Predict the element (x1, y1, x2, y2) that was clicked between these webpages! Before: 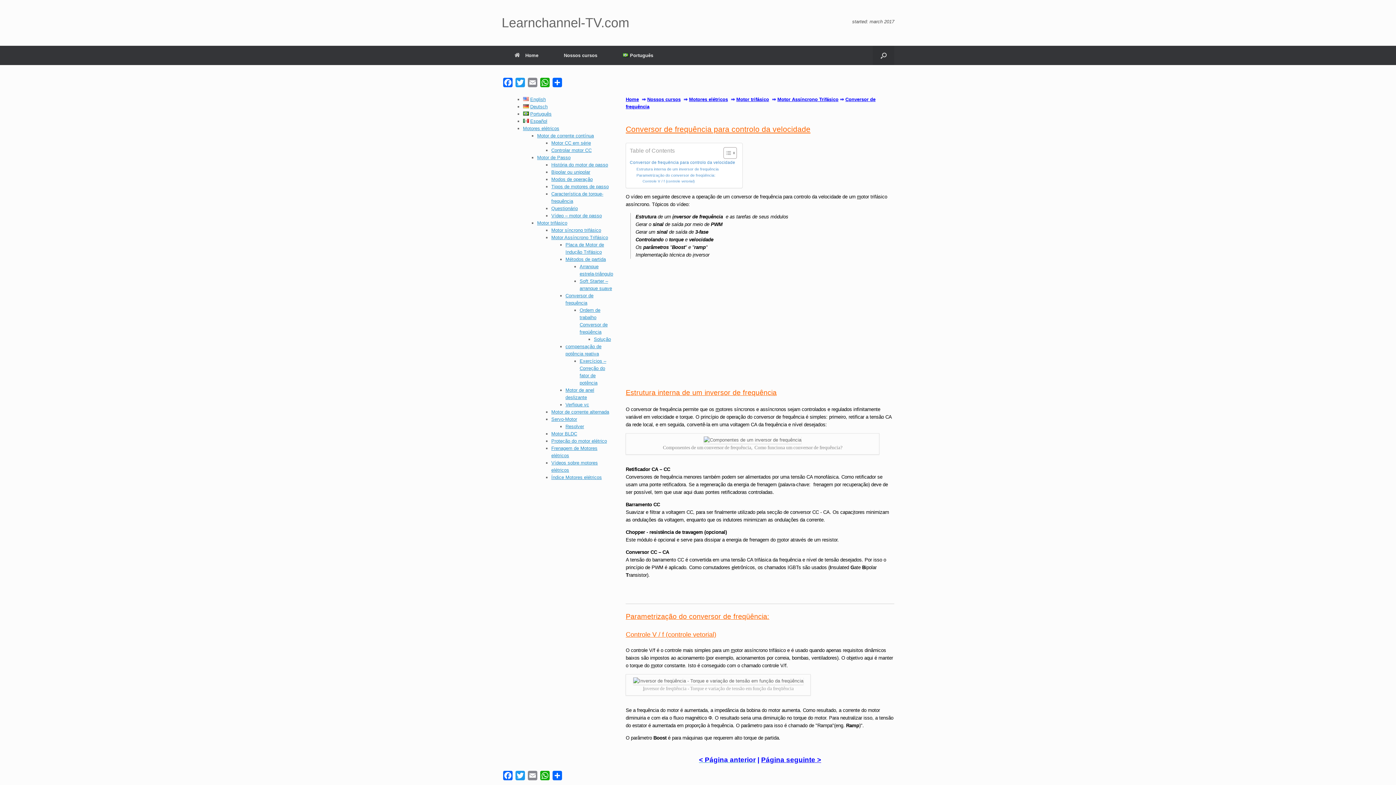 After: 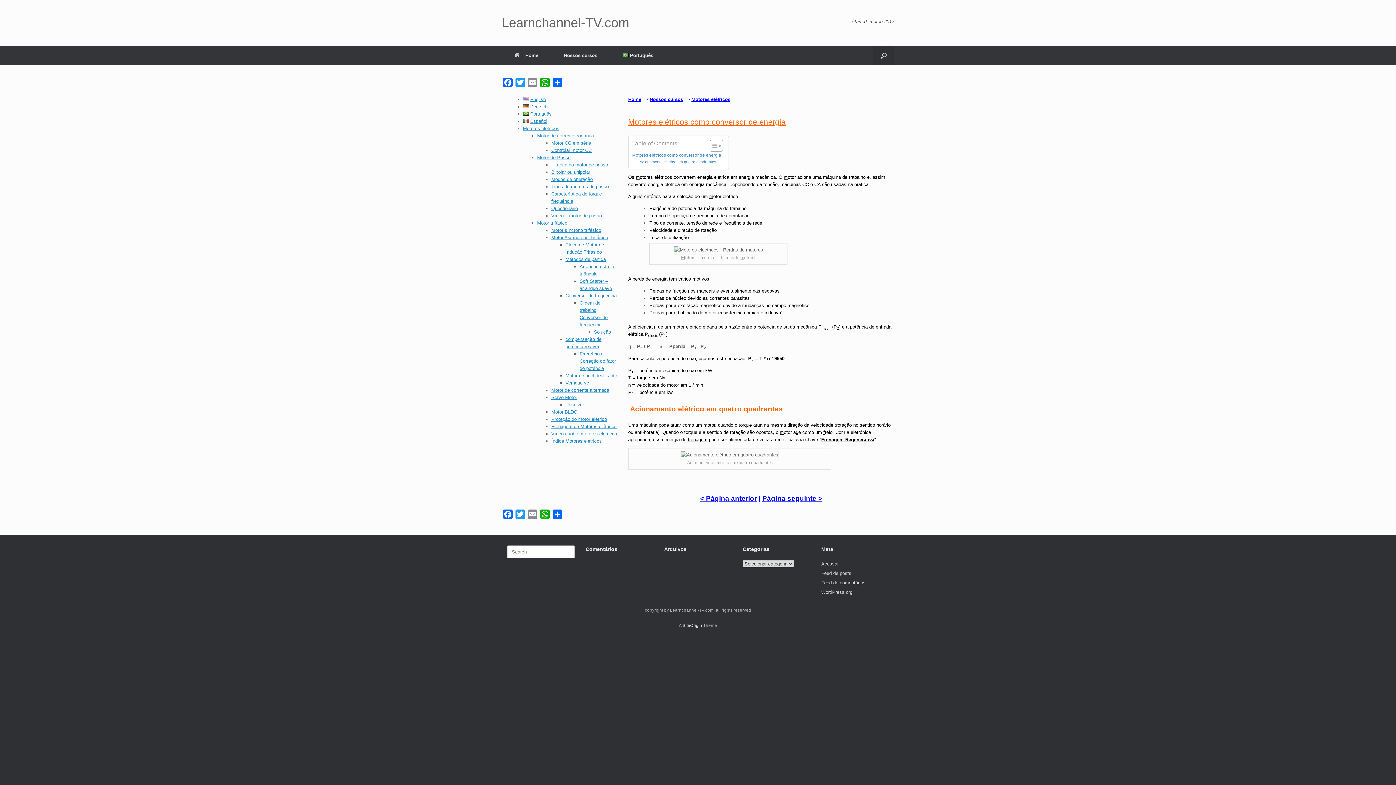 Action: bbox: (523, 125, 559, 131) label: Motores elétricos